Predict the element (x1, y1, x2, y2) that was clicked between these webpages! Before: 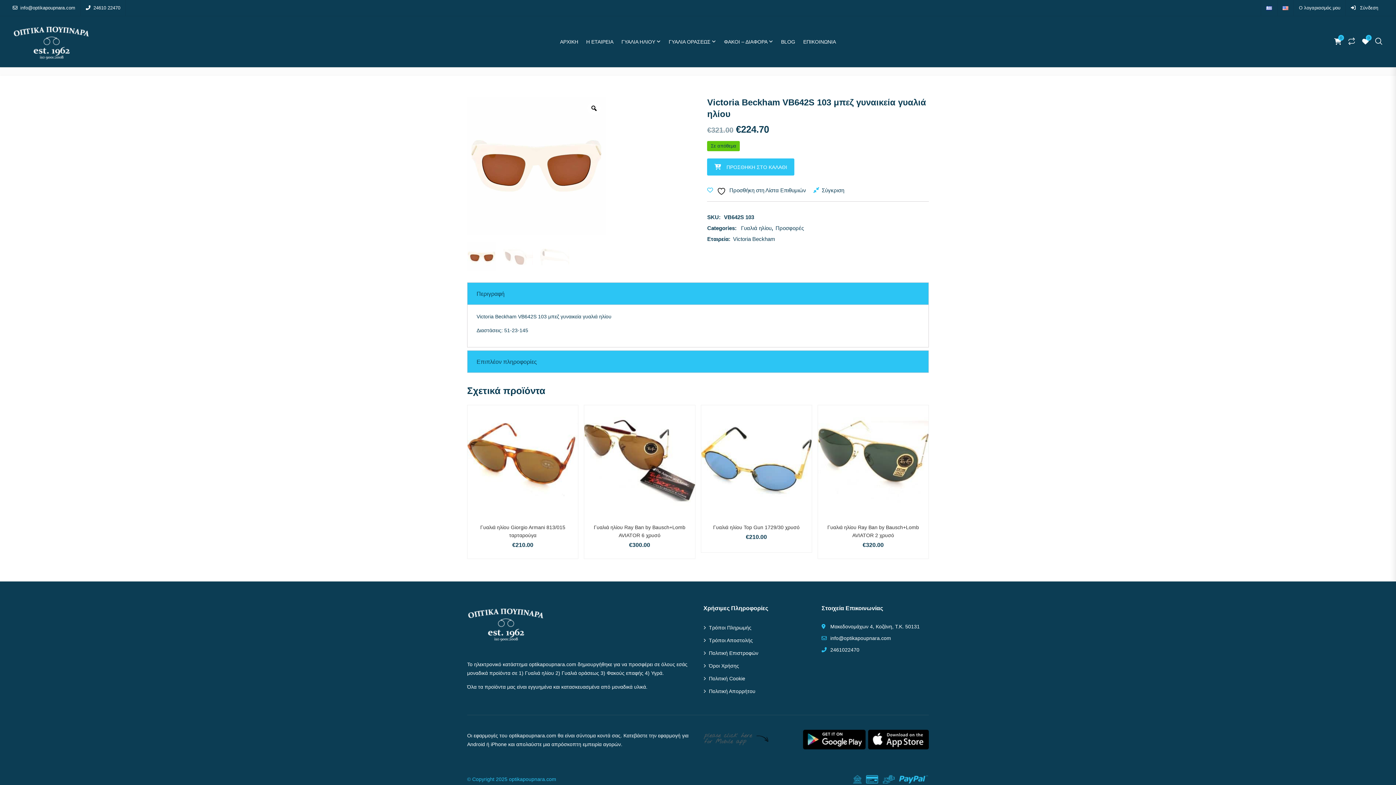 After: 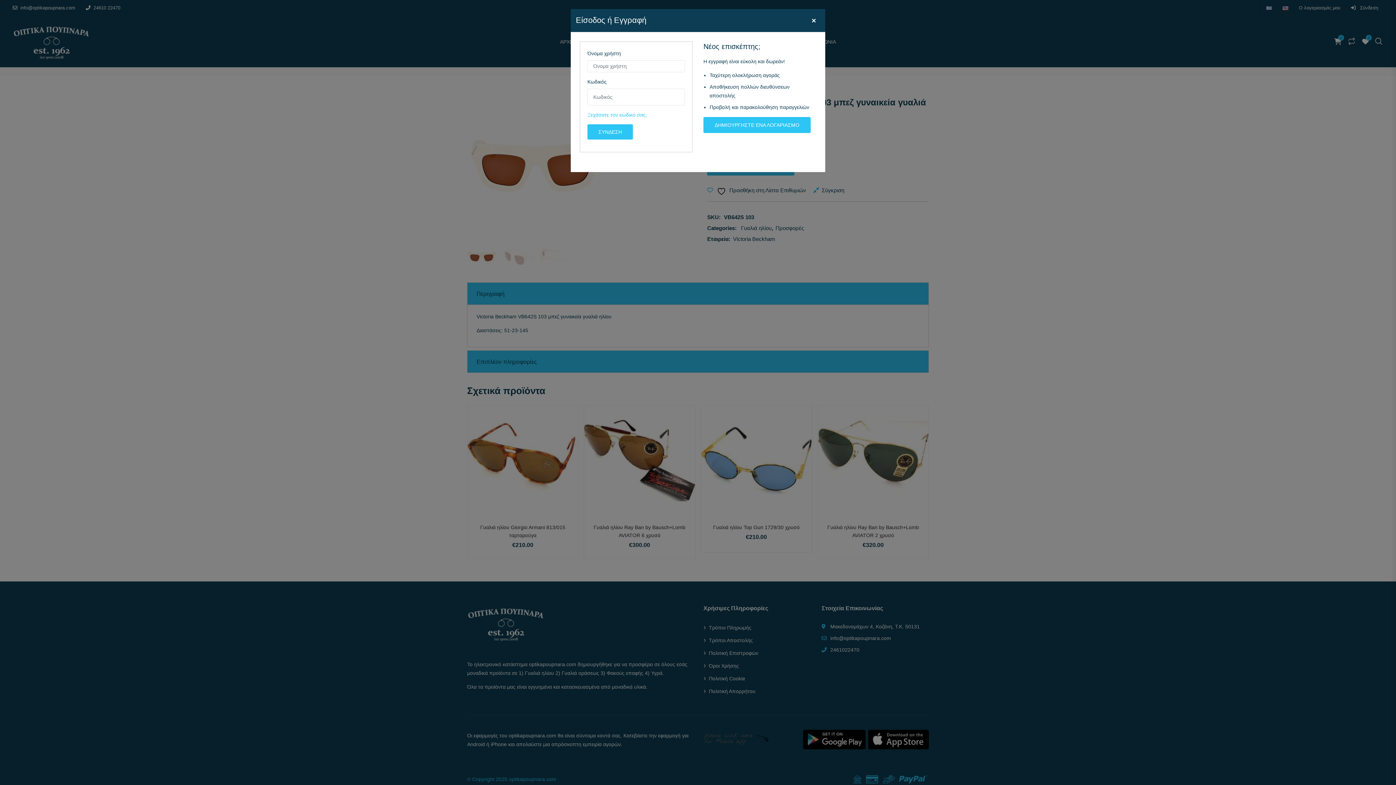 Action: bbox: (1351, 5, 1378, 10) label:   Σύνδεση